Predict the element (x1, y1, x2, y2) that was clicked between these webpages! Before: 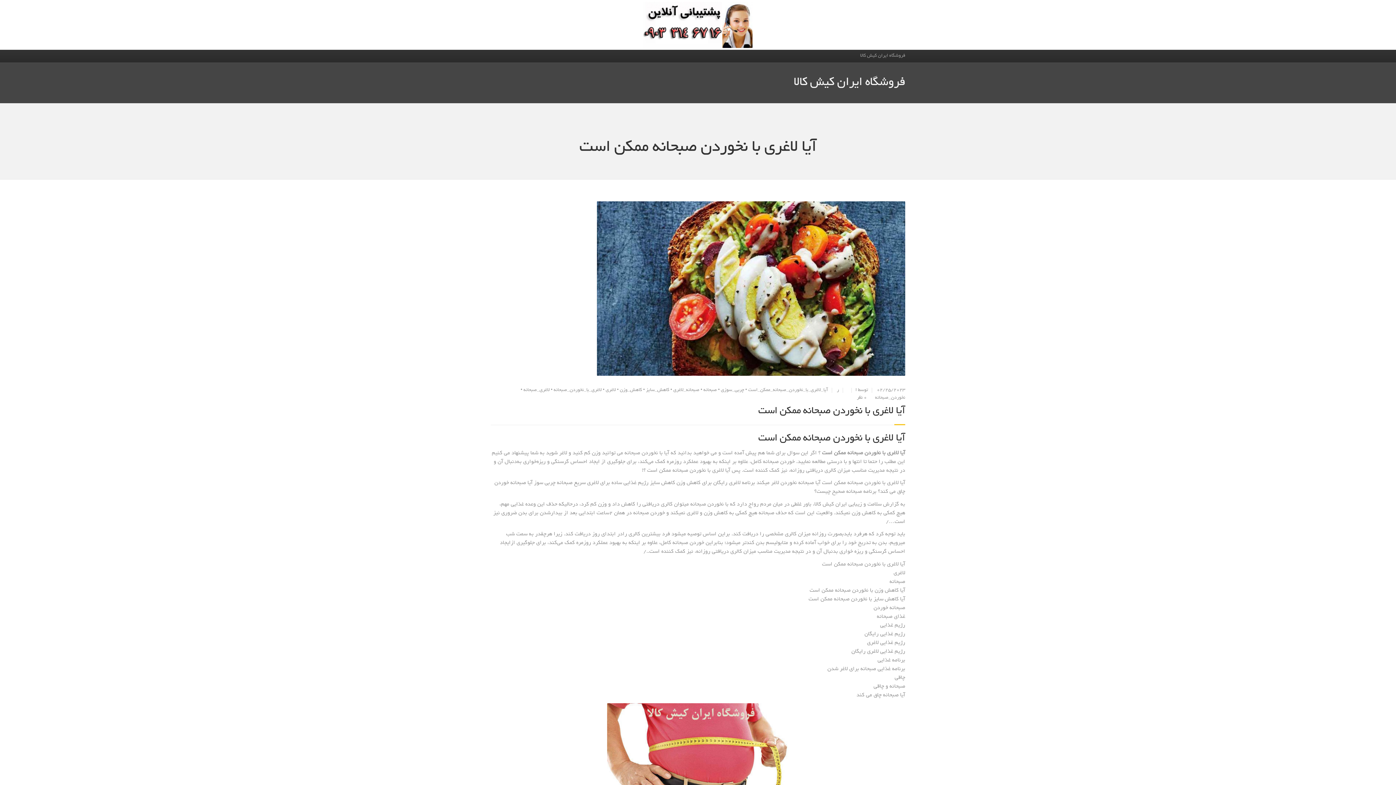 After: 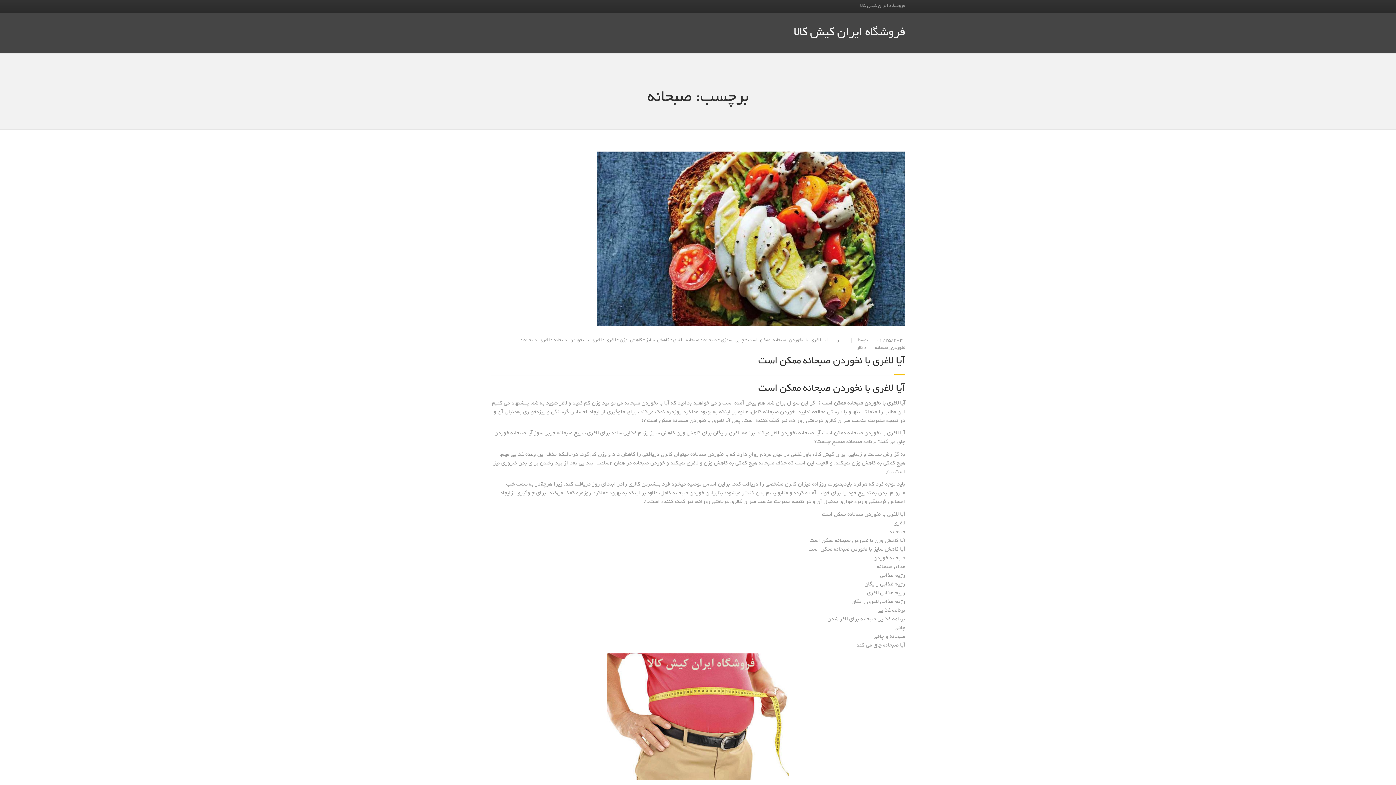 Action: label: صبحانه bbox: (703, 388, 717, 393)